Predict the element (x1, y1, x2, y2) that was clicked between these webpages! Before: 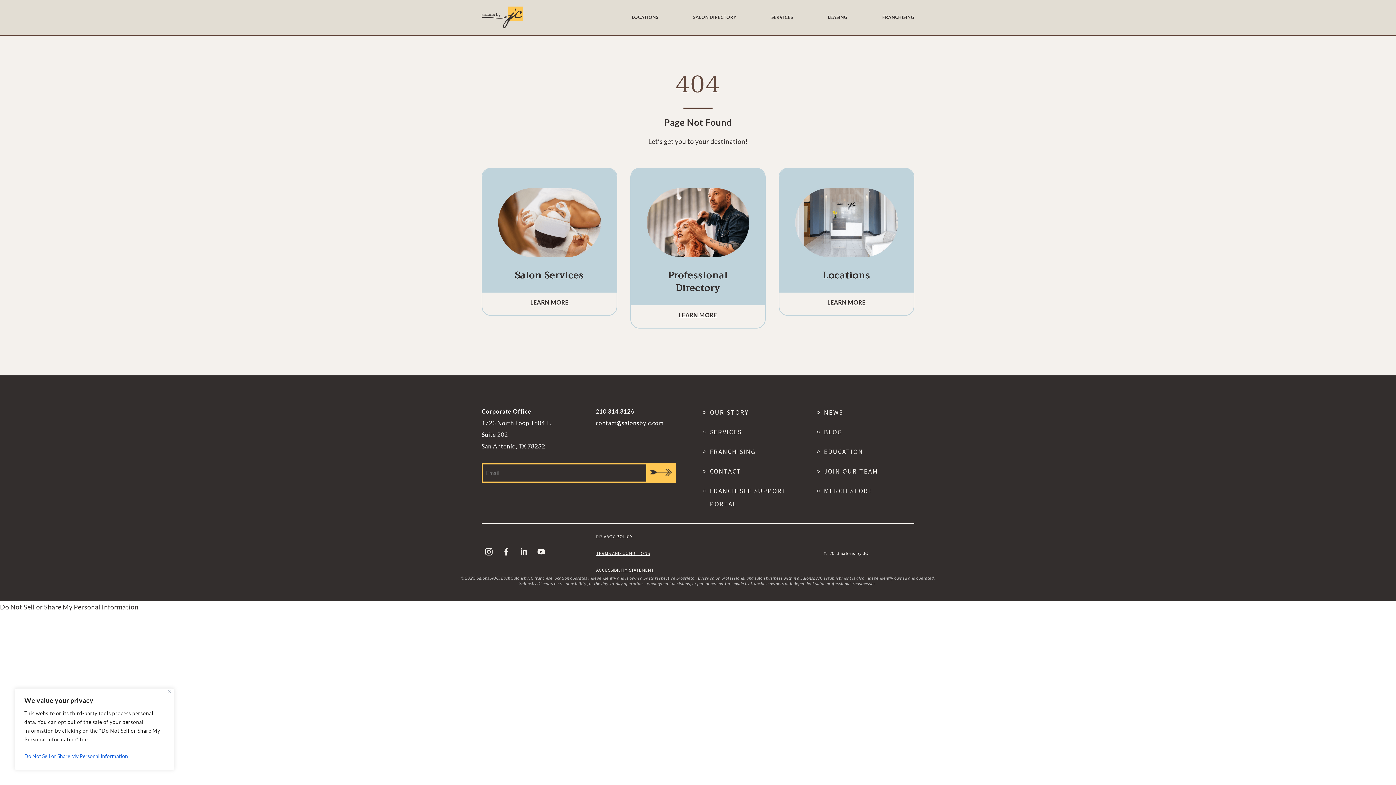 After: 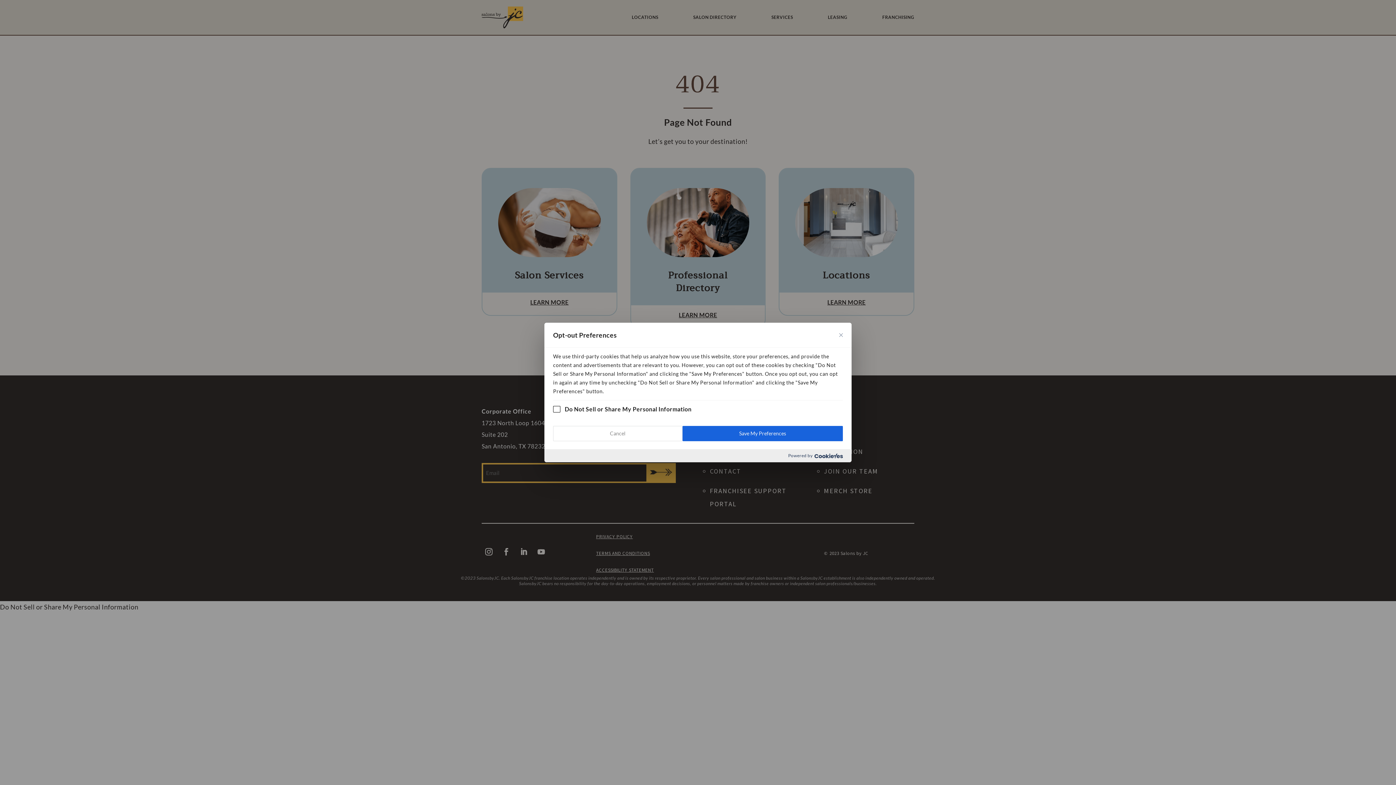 Action: label: Do Not Sell or Share My Personal Information bbox: (24, 750, 164, 763)